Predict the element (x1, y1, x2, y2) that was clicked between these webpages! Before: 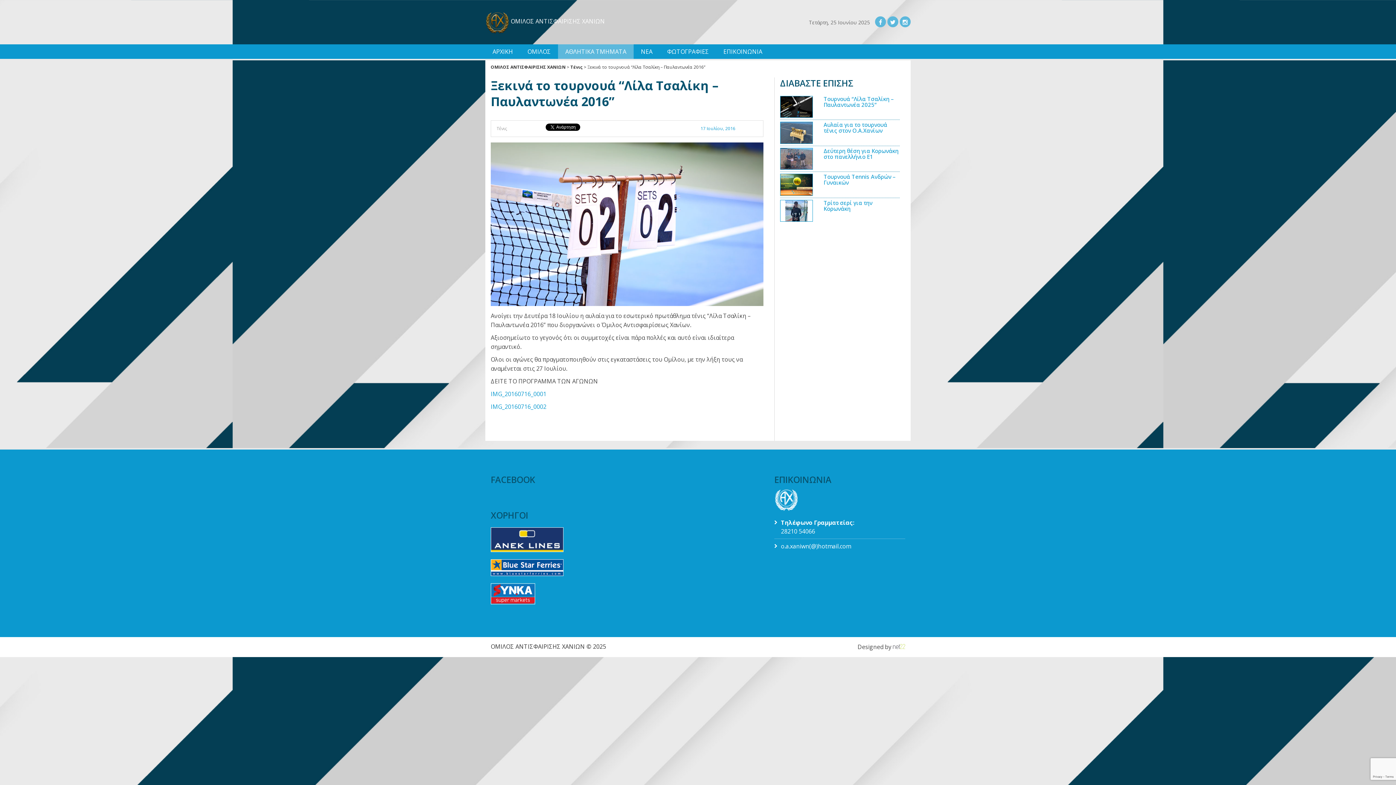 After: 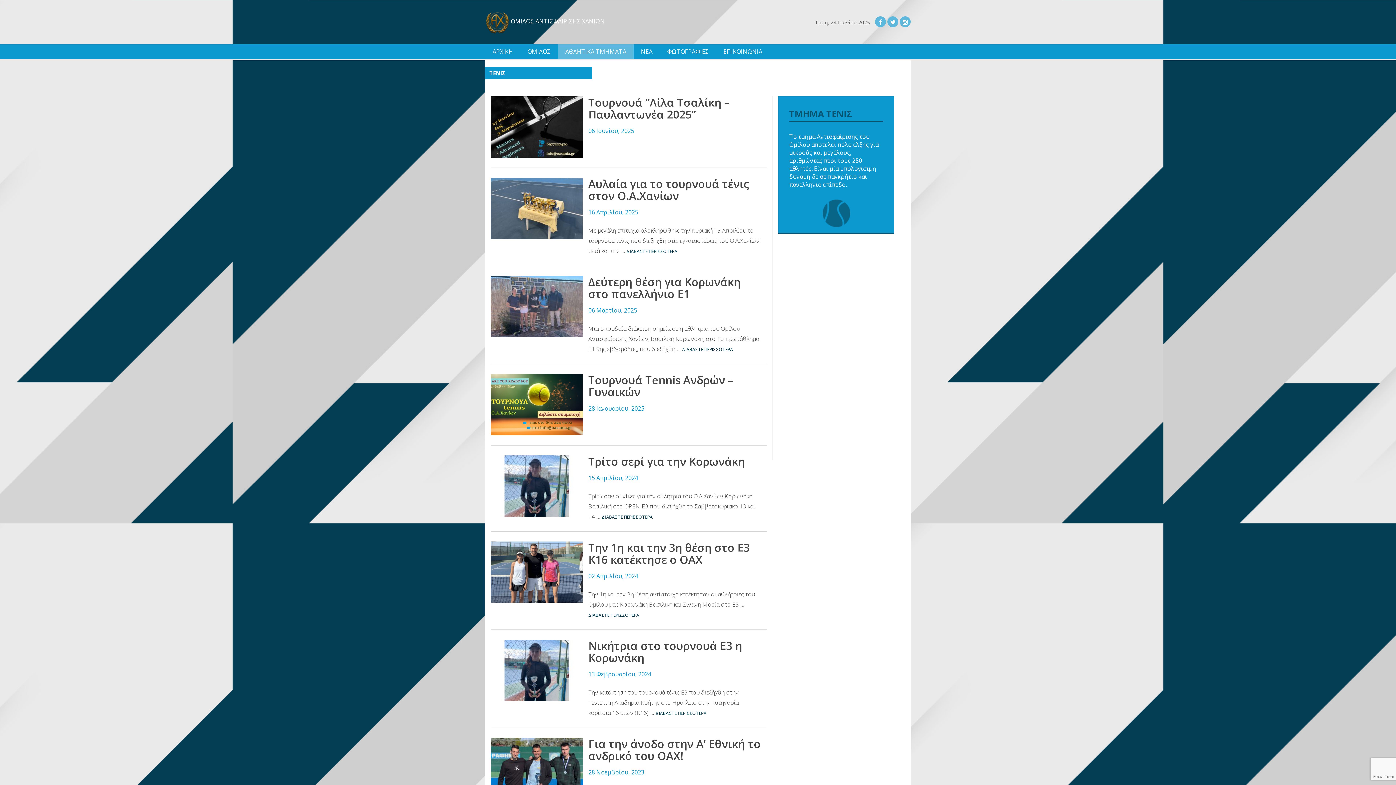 Action: bbox: (570, 64, 582, 70) label: Τένις